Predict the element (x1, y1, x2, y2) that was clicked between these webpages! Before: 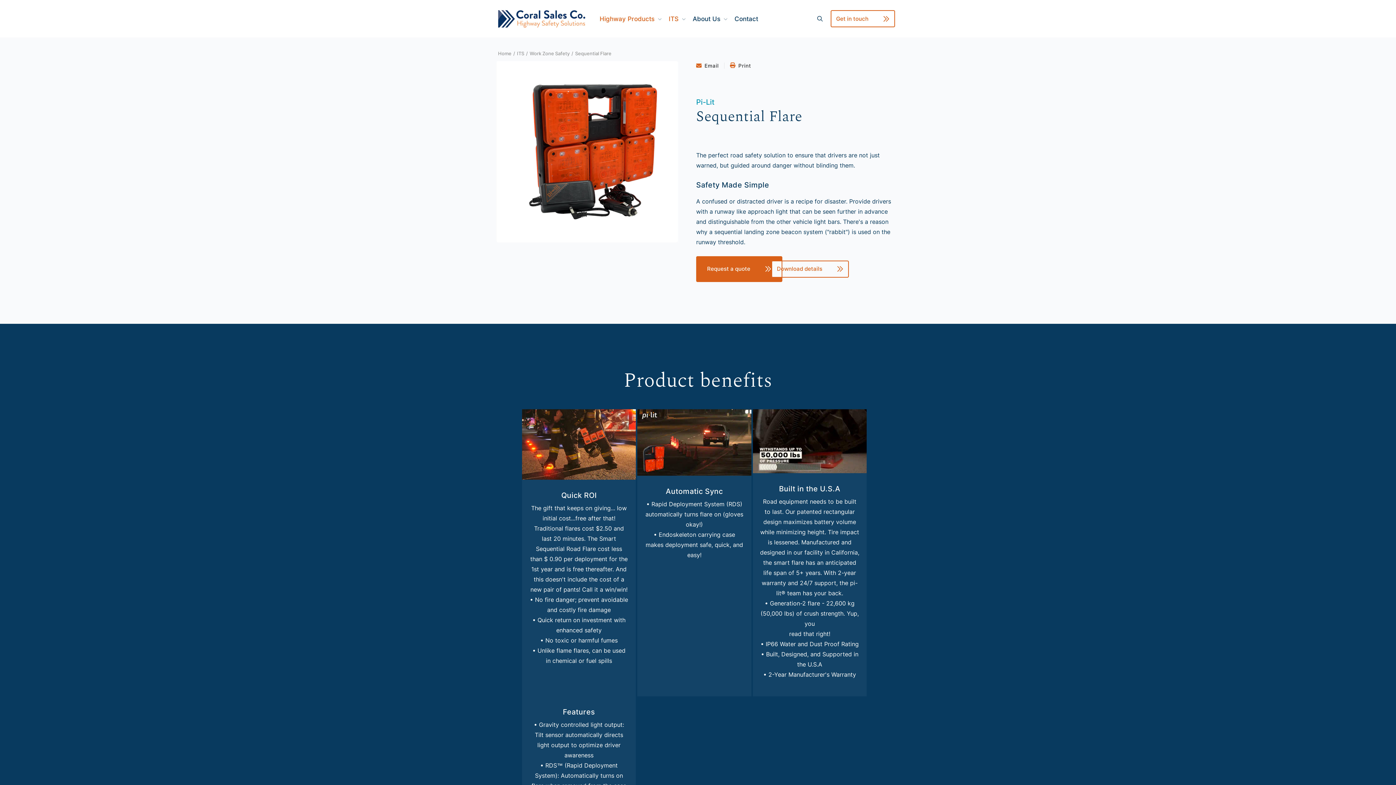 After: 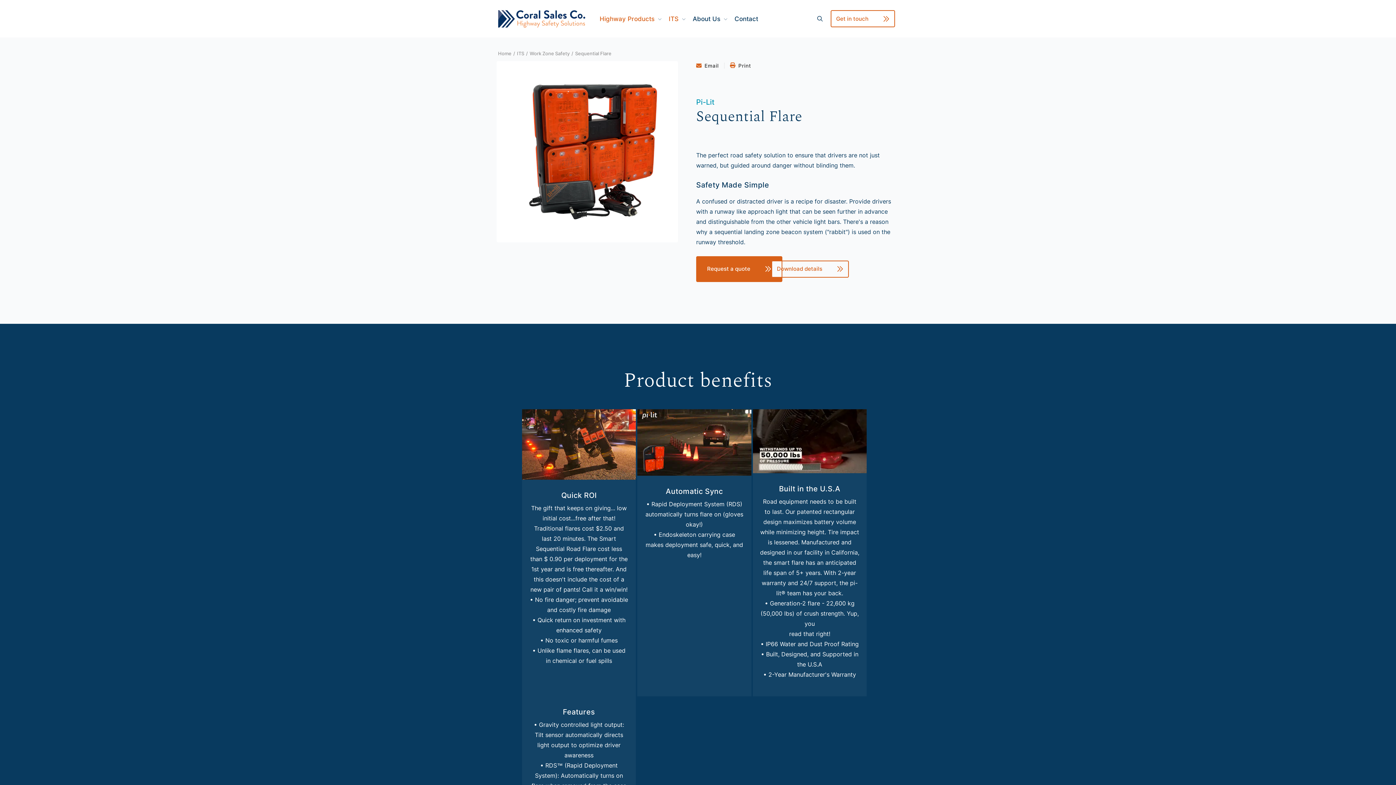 Action: bbox: (696, 61, 718, 70) label: Email